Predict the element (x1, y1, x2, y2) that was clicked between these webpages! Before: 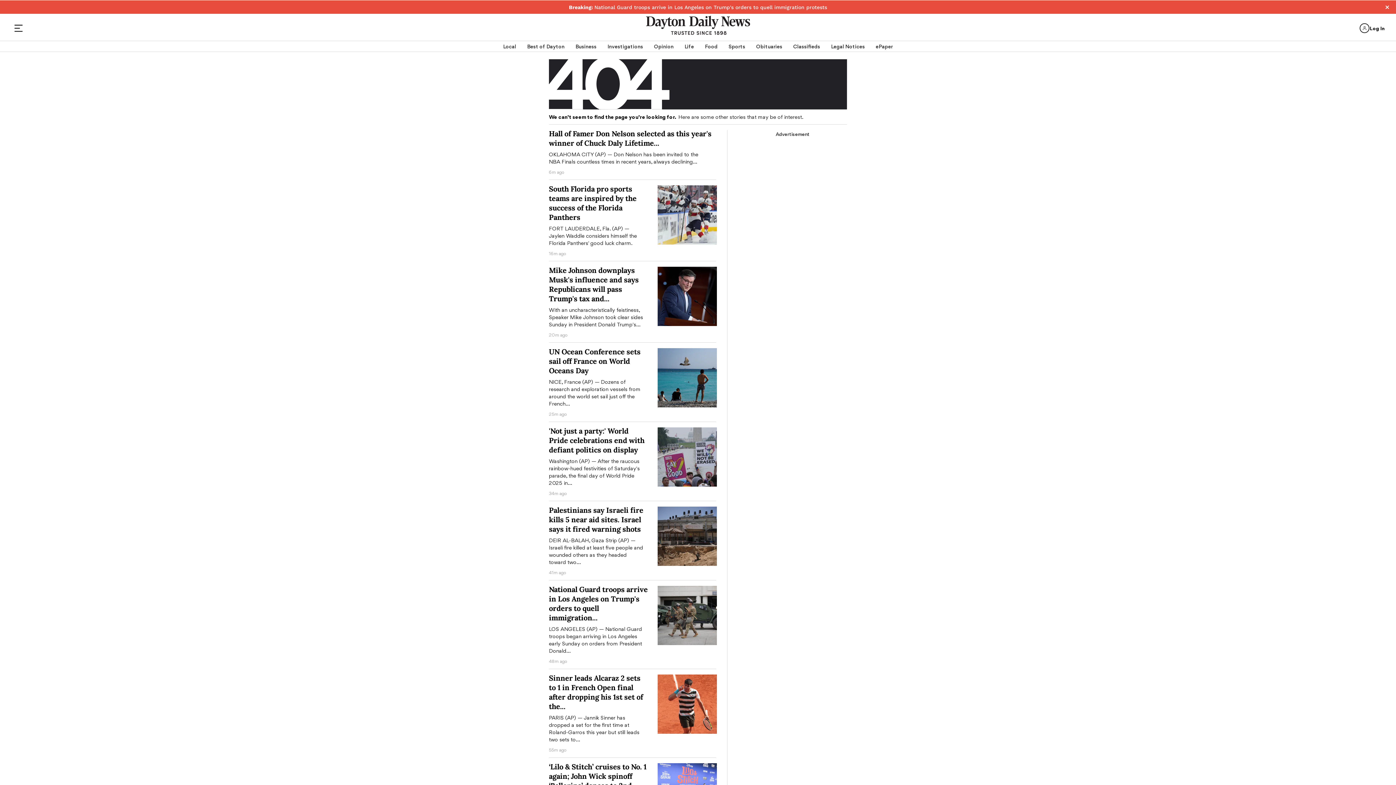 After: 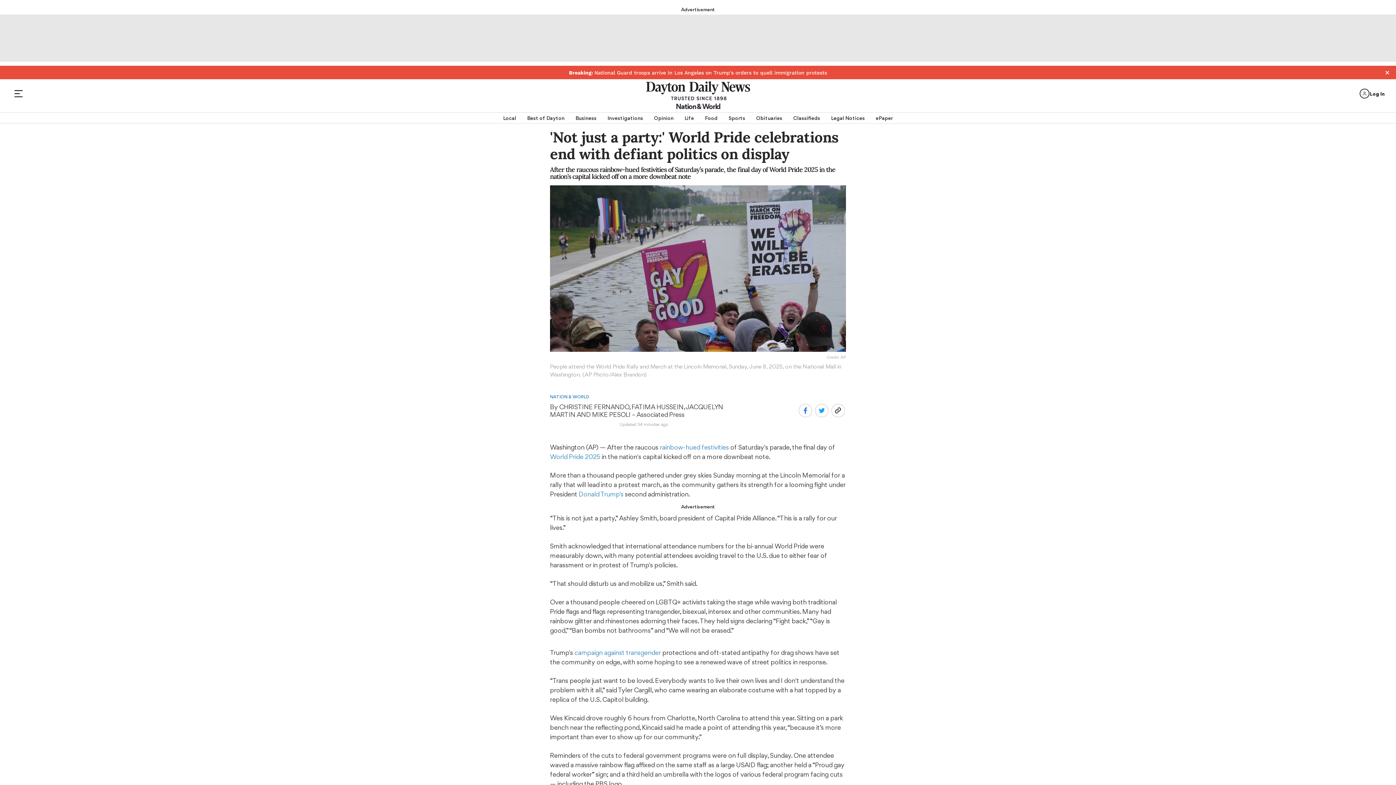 Action: bbox: (657, 427, 720, 495)